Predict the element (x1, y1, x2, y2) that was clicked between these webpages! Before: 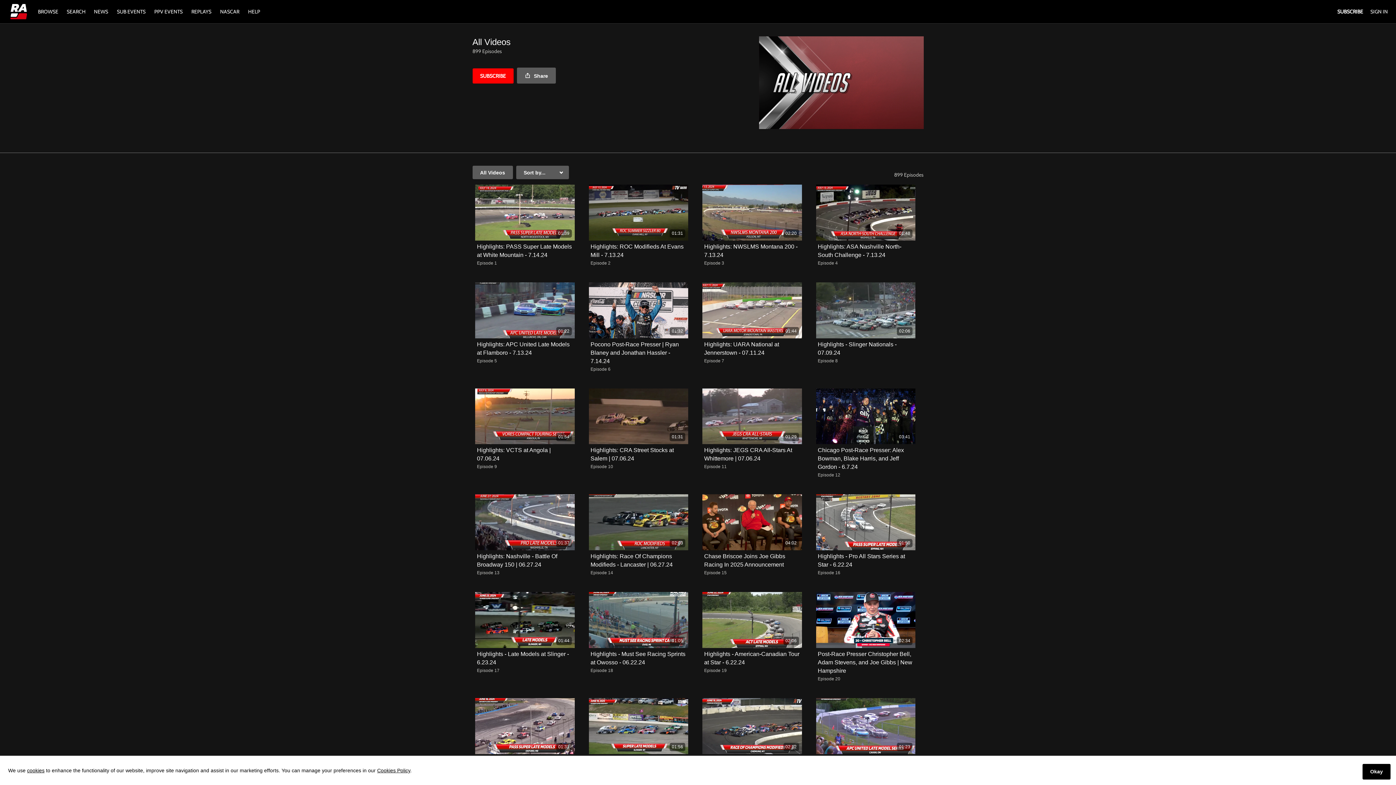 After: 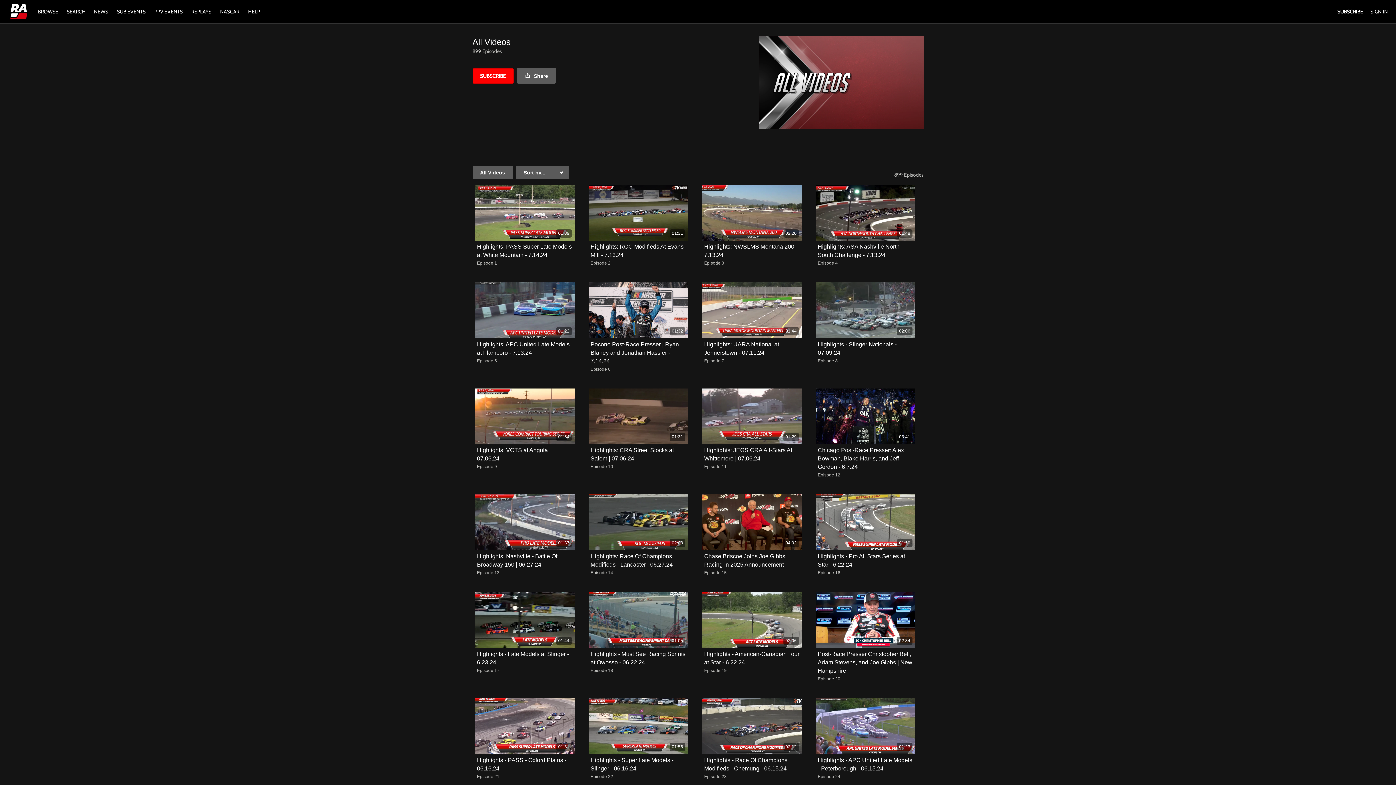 Action: bbox: (1362, 764, 1390, 780) label: Okay